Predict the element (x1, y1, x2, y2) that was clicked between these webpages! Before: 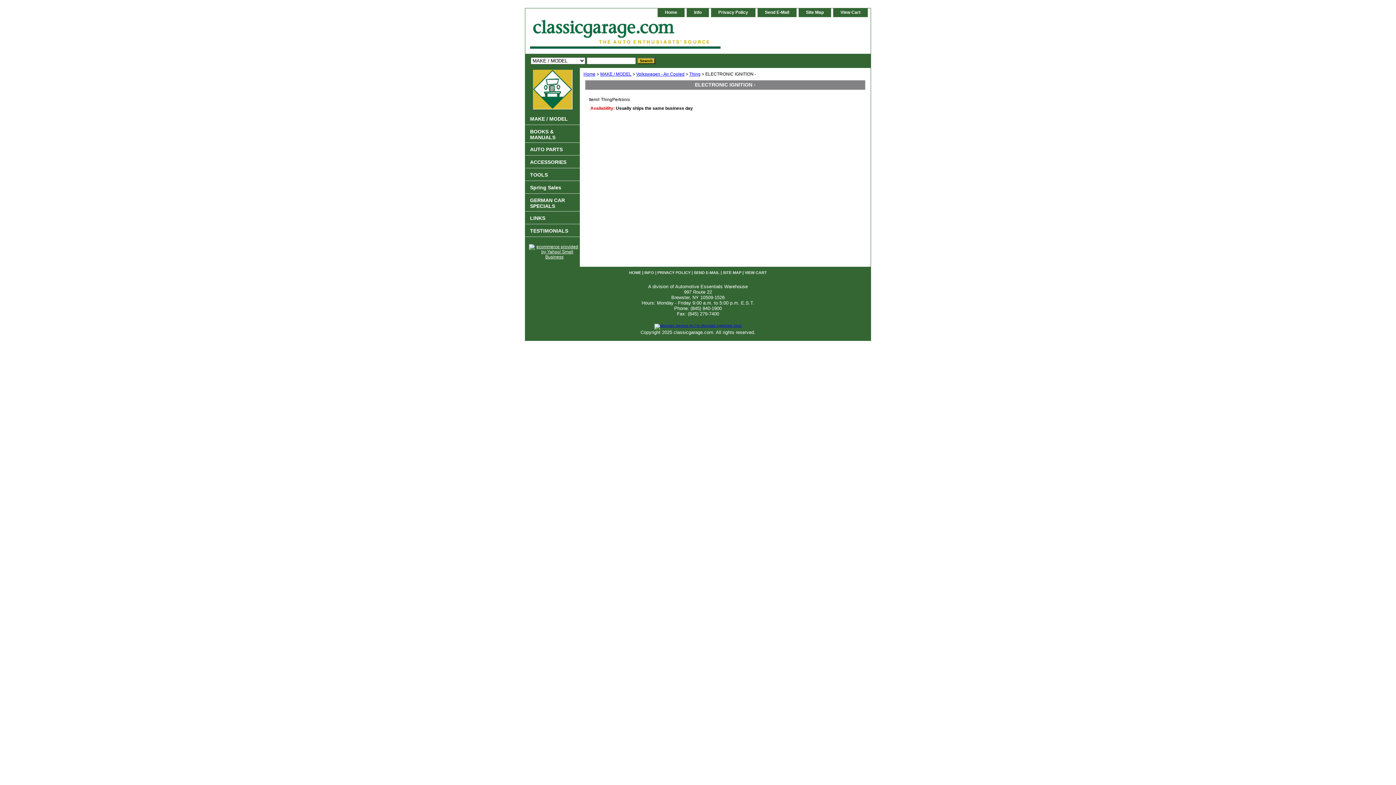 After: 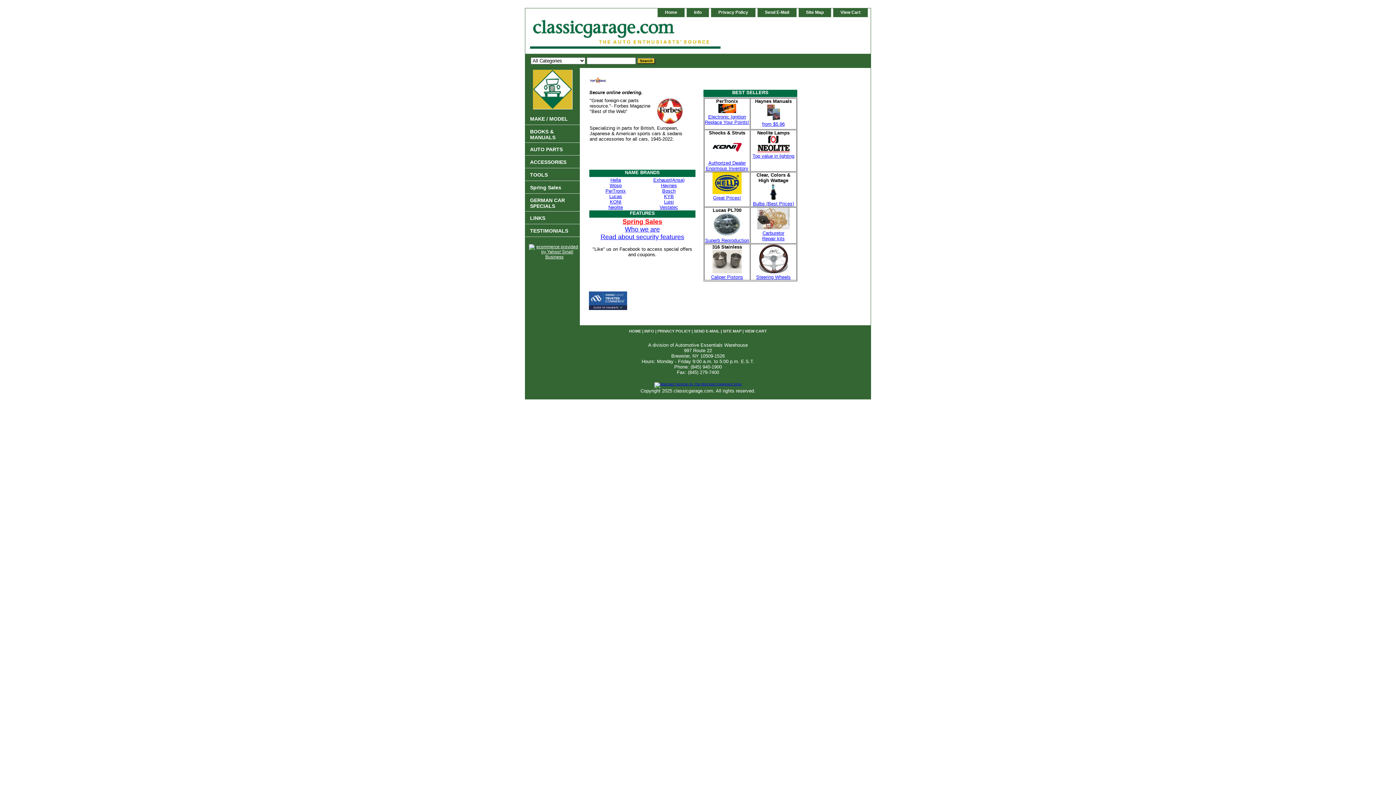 Action: bbox: (525, 17, 652, 53)